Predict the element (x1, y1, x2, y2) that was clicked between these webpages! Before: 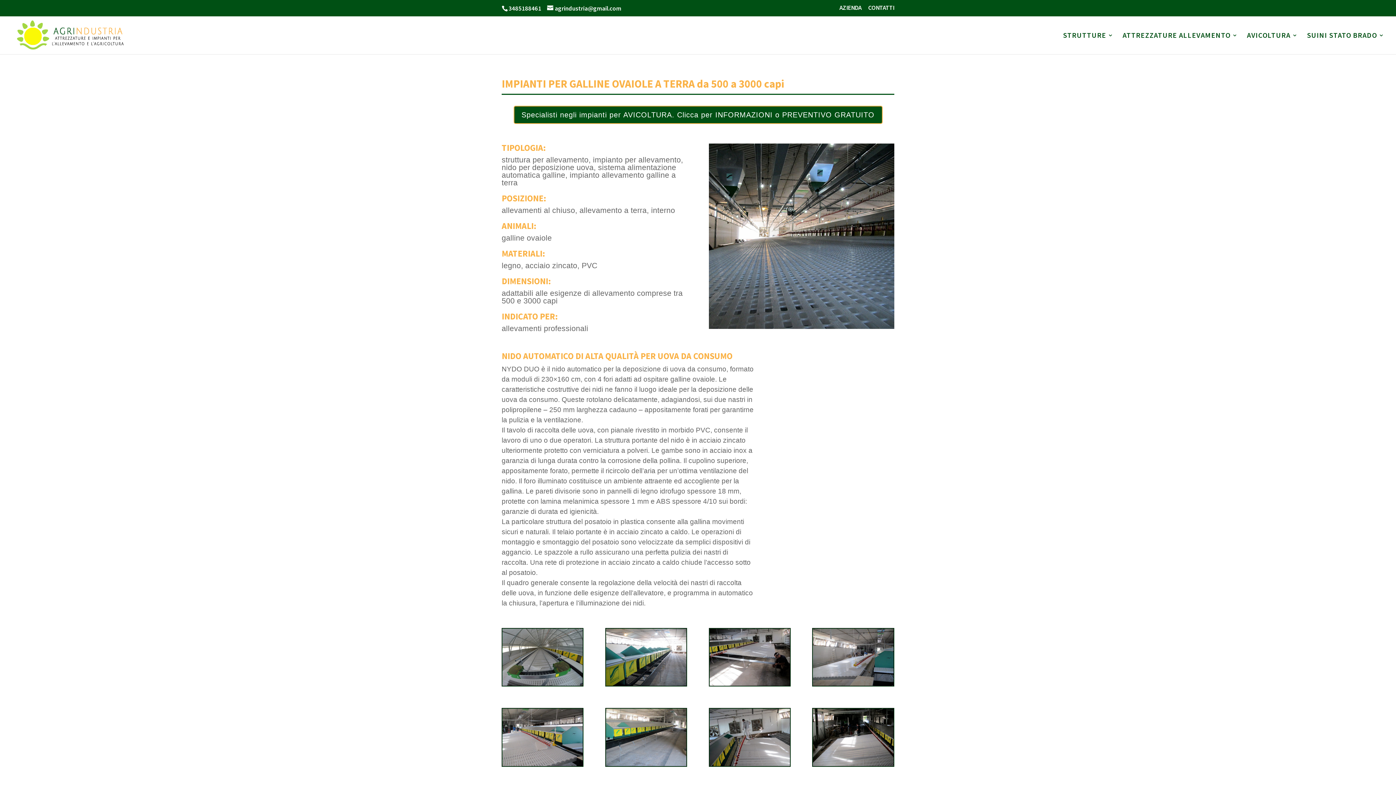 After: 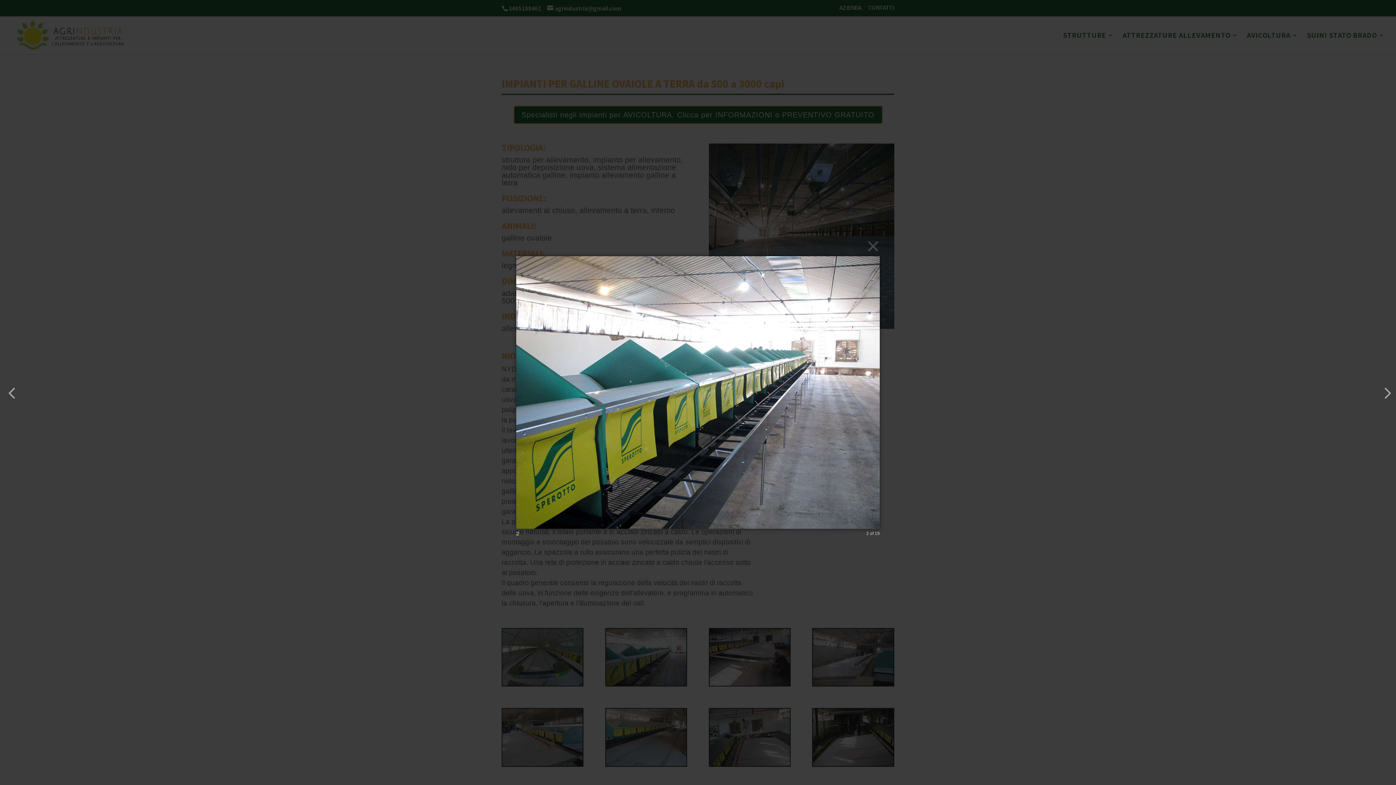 Action: bbox: (606, 681, 686, 687)